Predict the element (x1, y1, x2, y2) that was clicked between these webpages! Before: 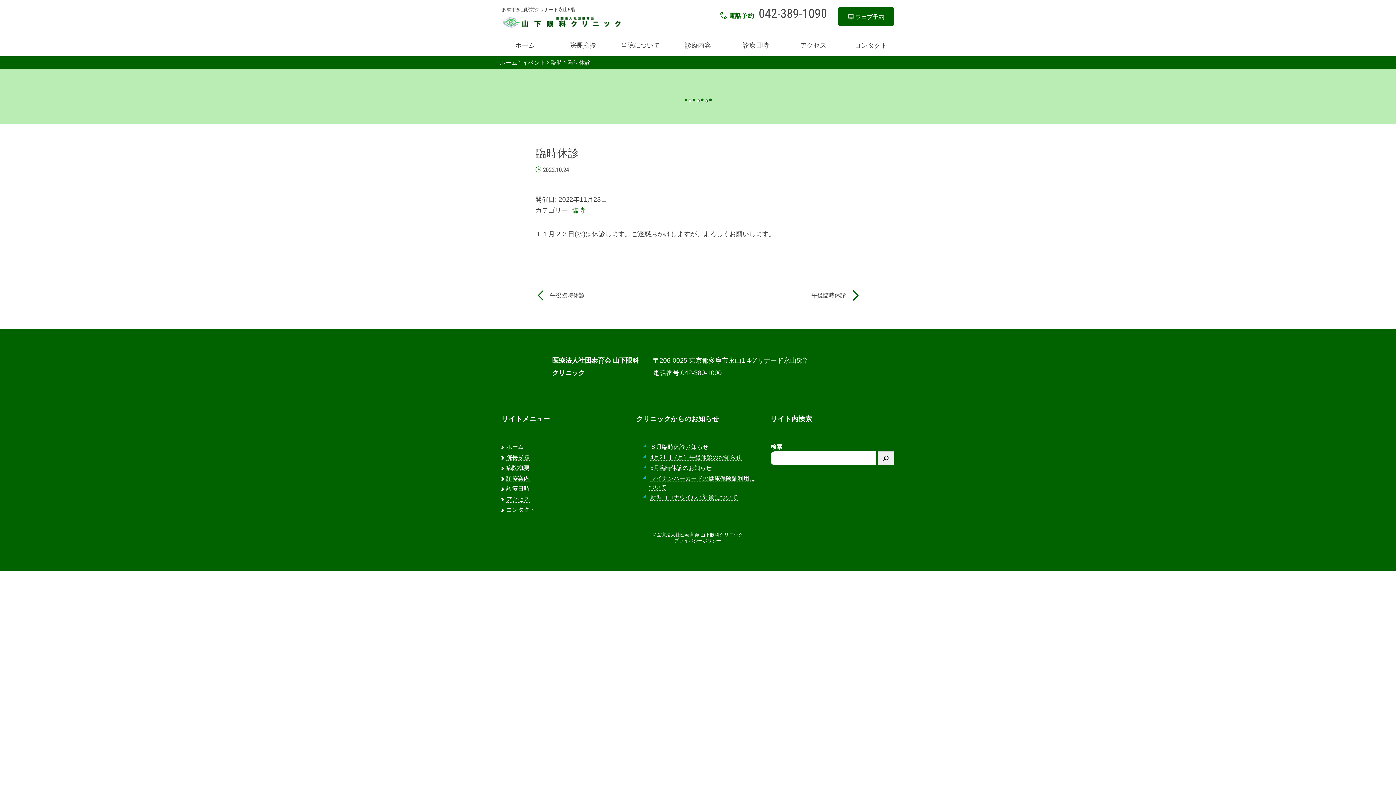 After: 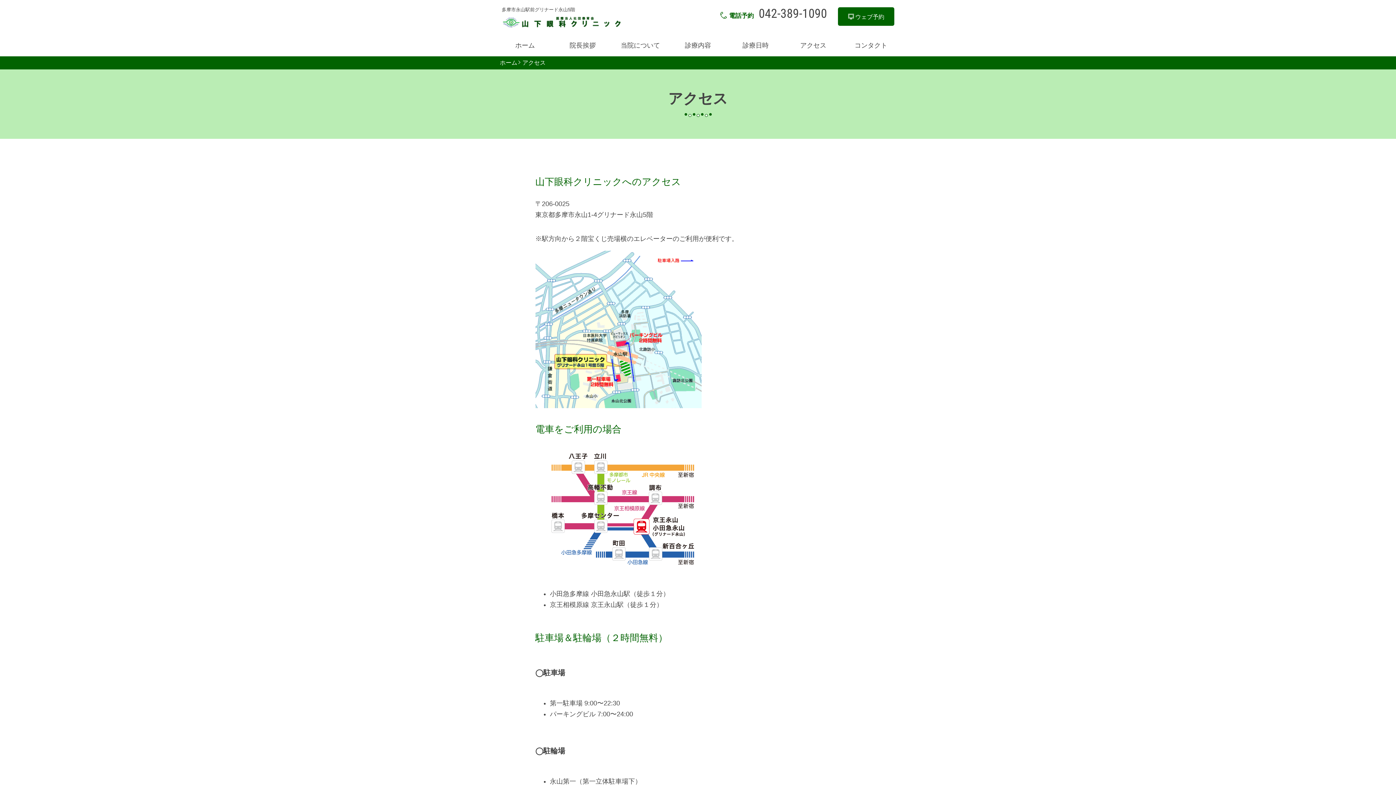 Action: label: アクセス bbox: (506, 496, 529, 502)